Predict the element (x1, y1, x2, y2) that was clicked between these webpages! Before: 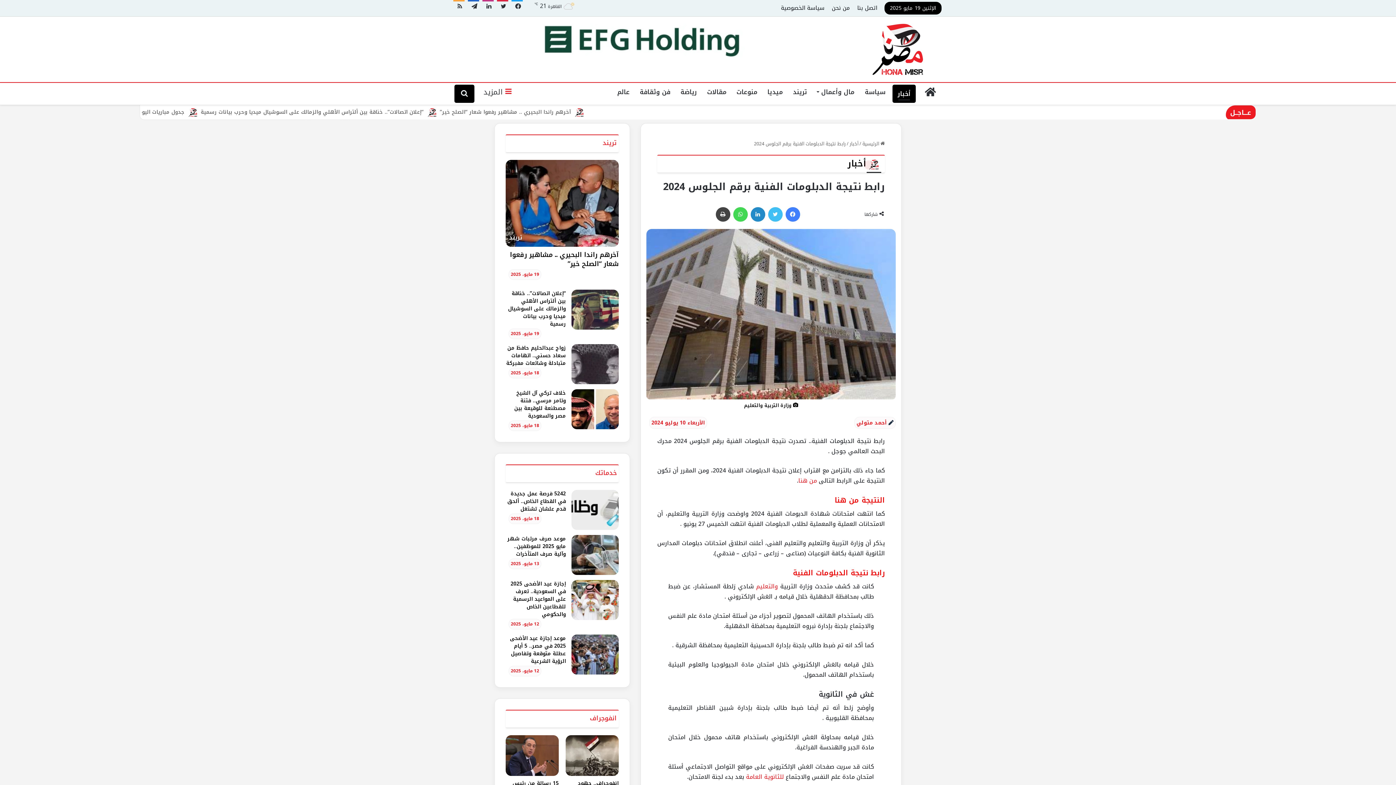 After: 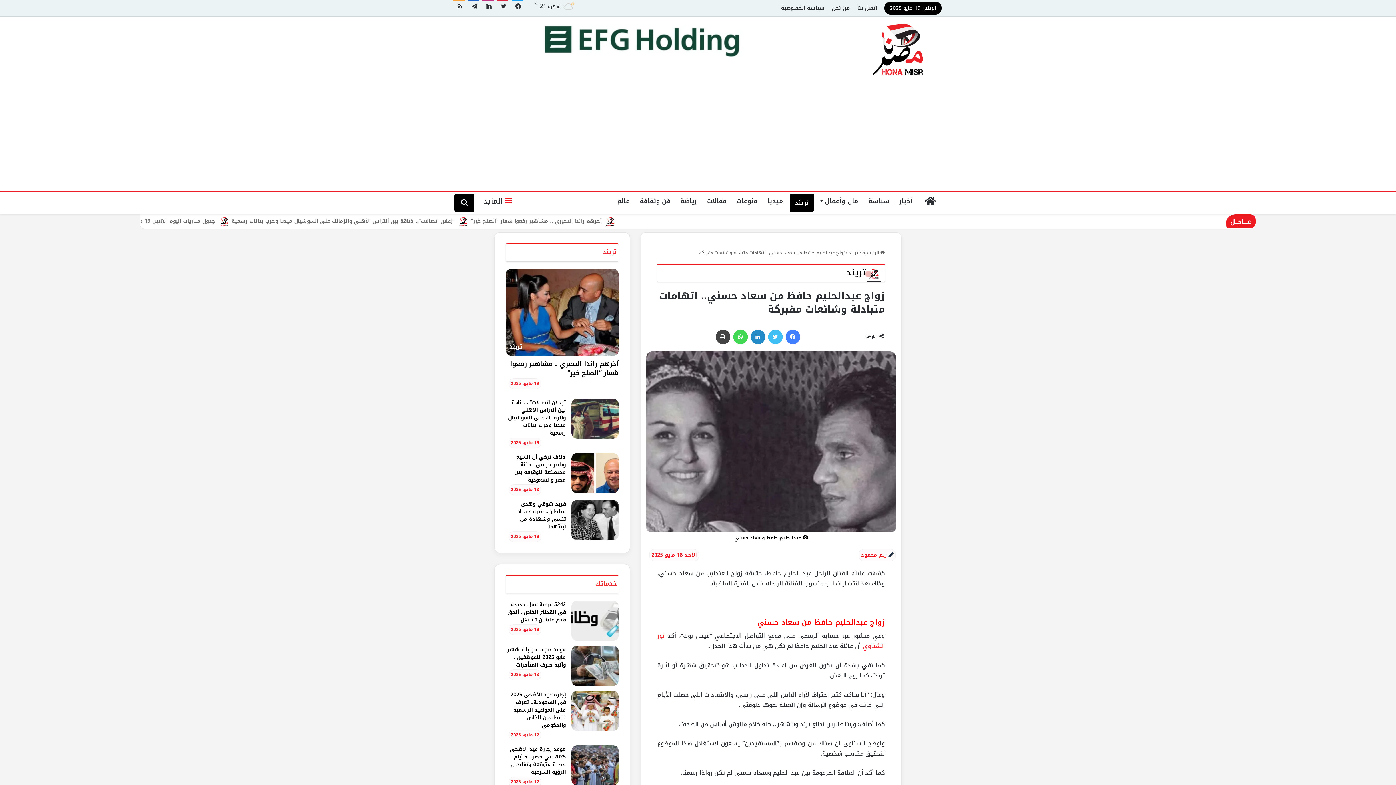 Action: label: زواج عبدالحليم حافظ من سعاد حسني.. اتهامات متبادلة وشائعات مفبركة bbox: (506, 343, 566, 368)